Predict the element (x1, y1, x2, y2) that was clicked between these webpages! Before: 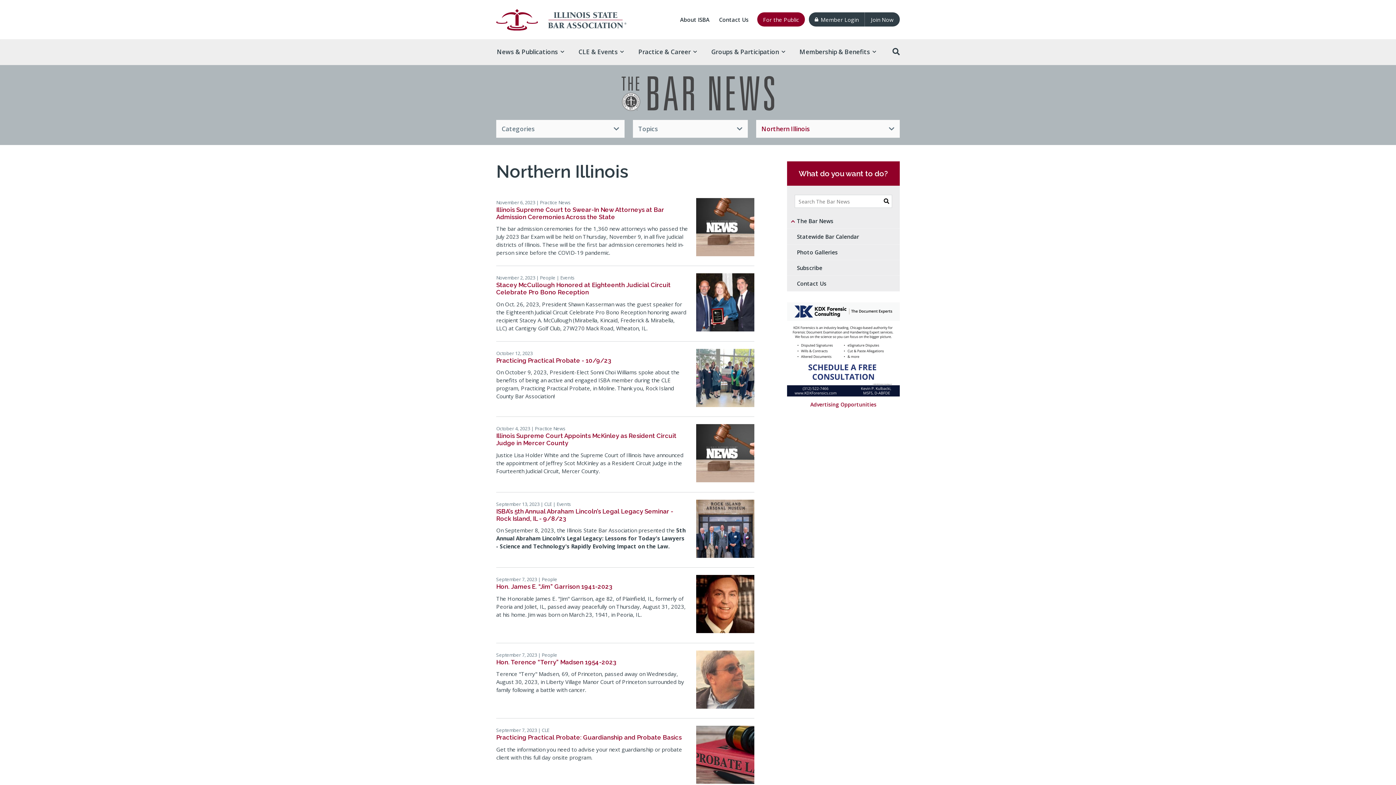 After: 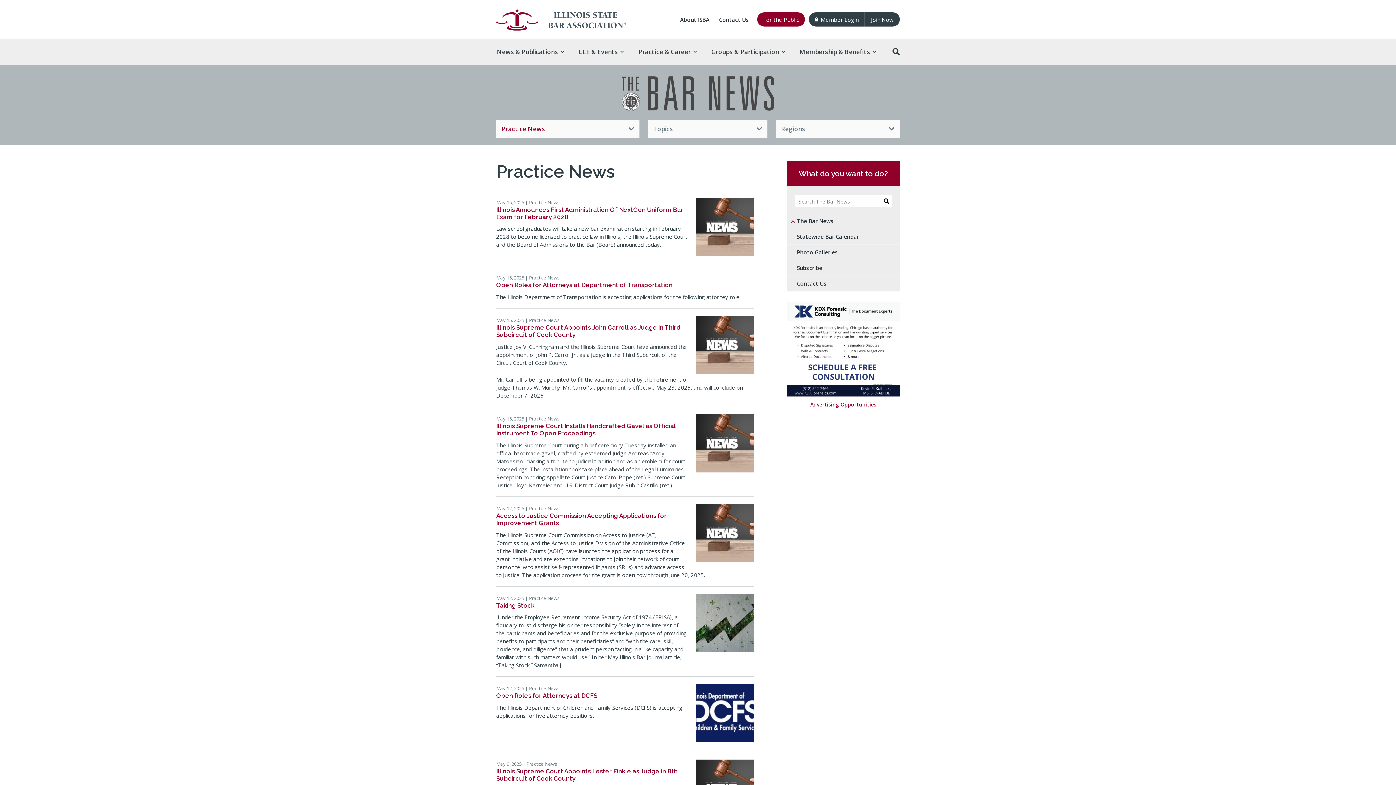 Action: bbox: (534, 425, 565, 432) label: Practice News